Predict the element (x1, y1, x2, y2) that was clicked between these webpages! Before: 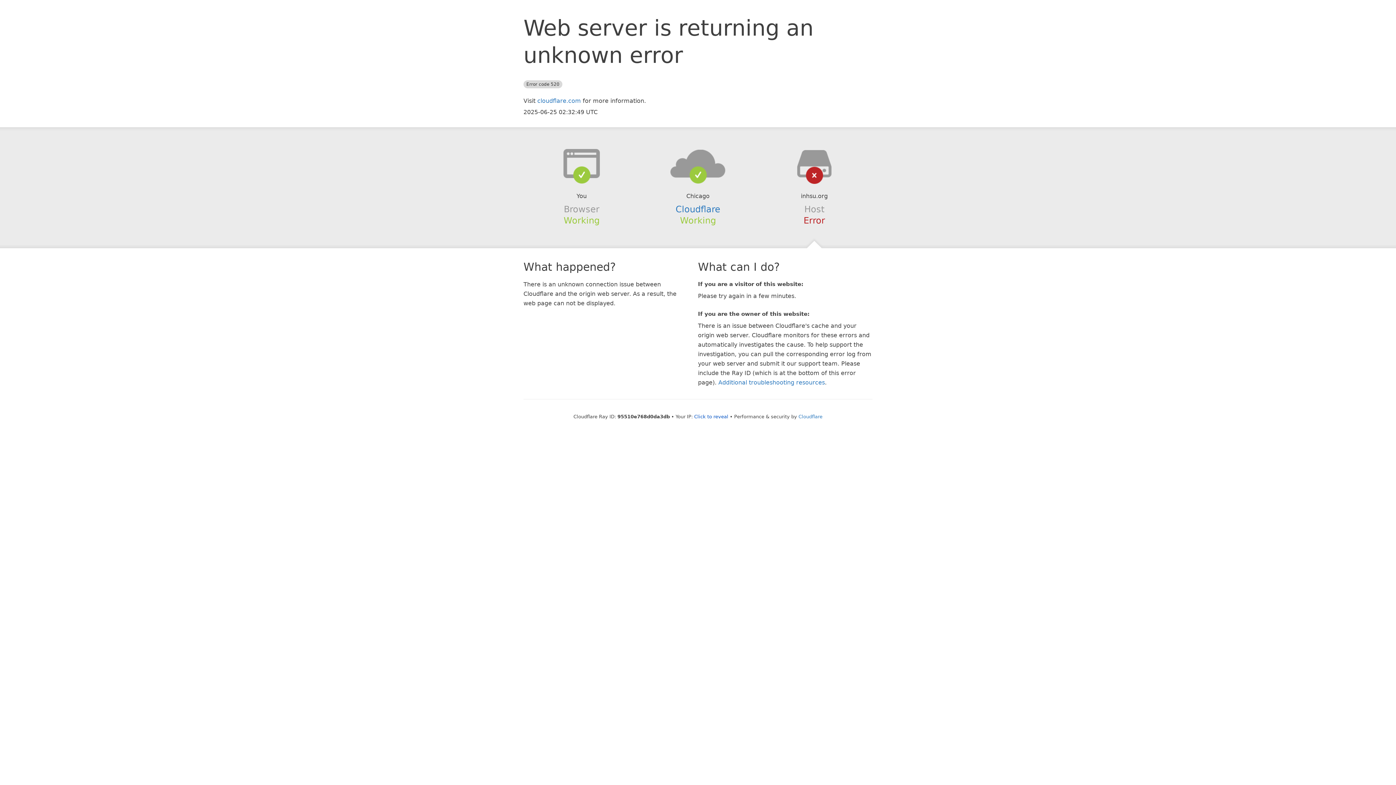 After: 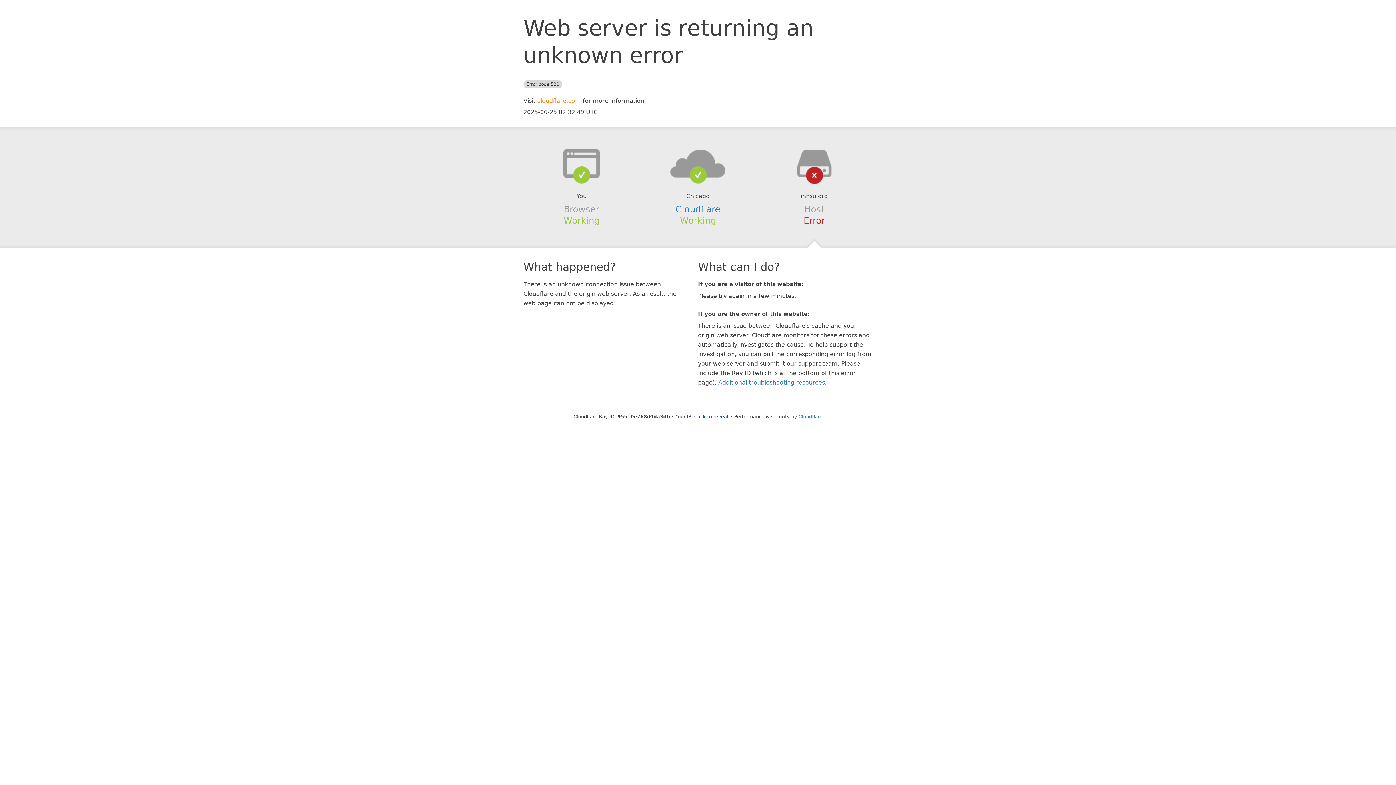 Action: label: cloudflare.com bbox: (537, 97, 581, 104)